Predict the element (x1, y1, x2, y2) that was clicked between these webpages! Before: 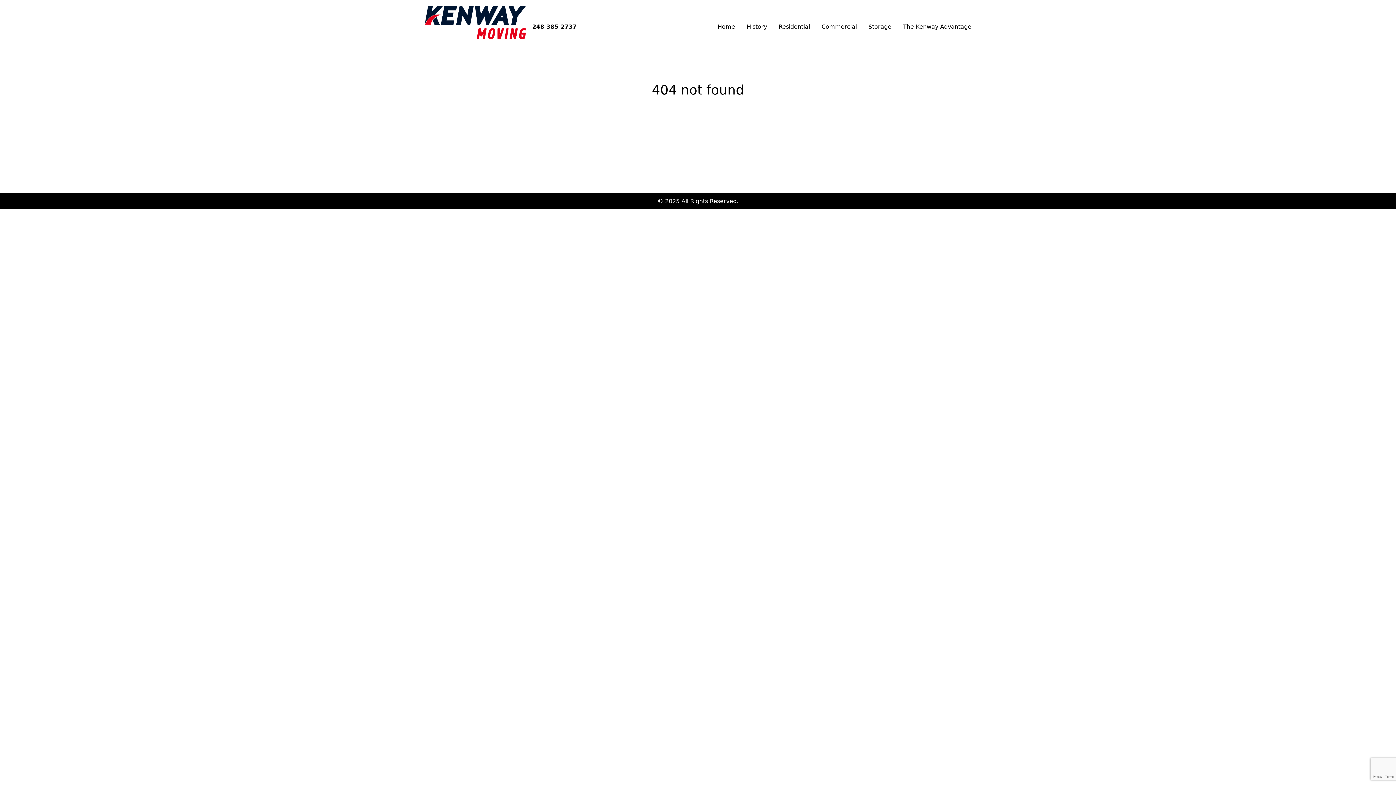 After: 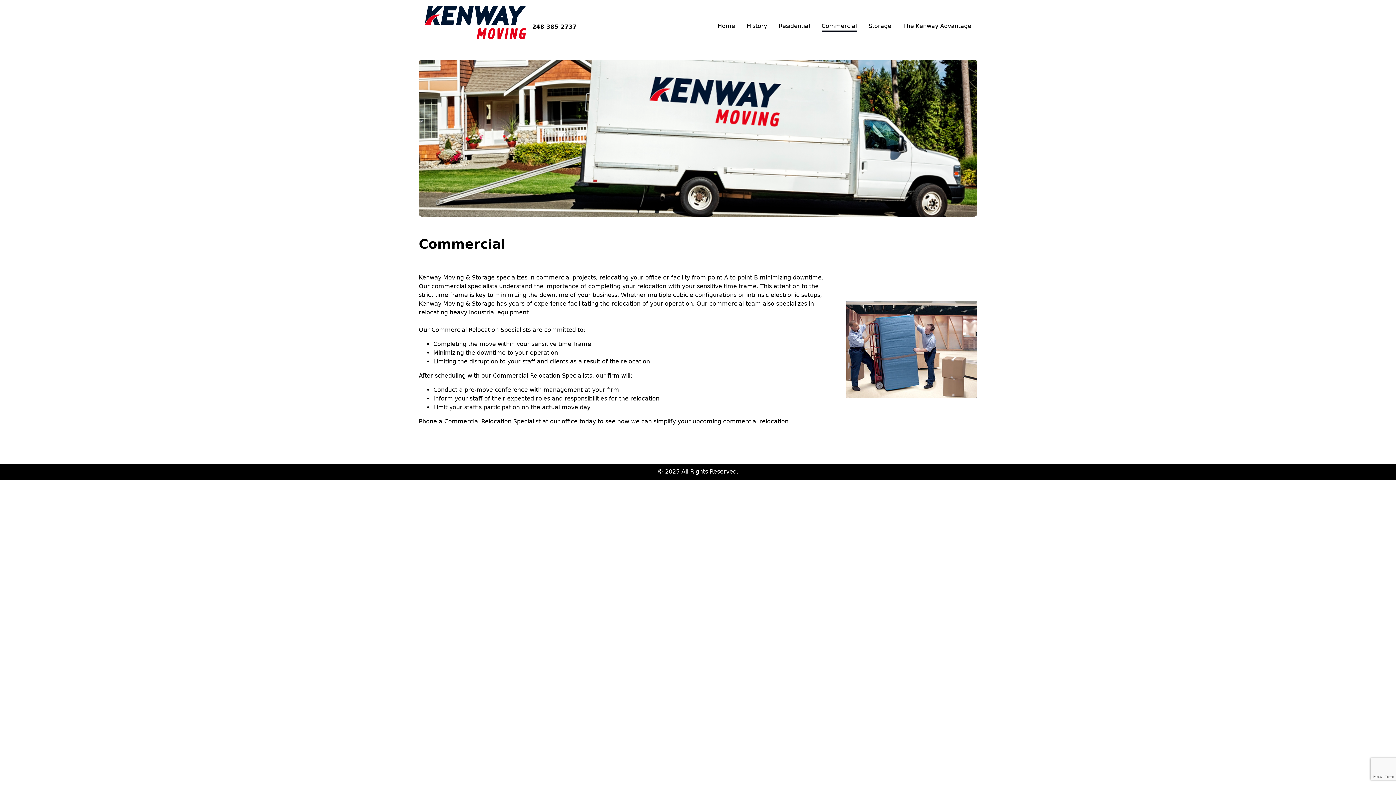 Action: bbox: (821, 22, 857, 31) label: Commercial